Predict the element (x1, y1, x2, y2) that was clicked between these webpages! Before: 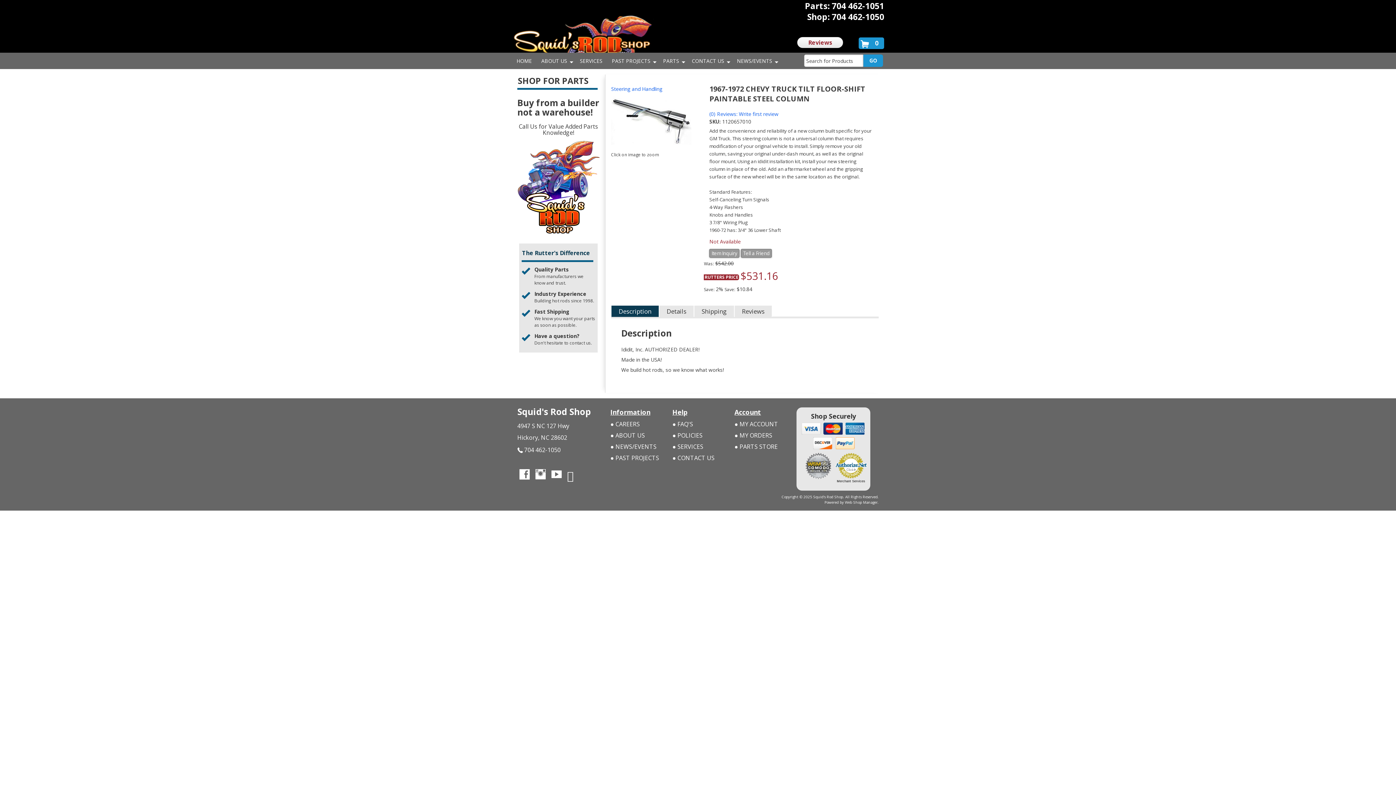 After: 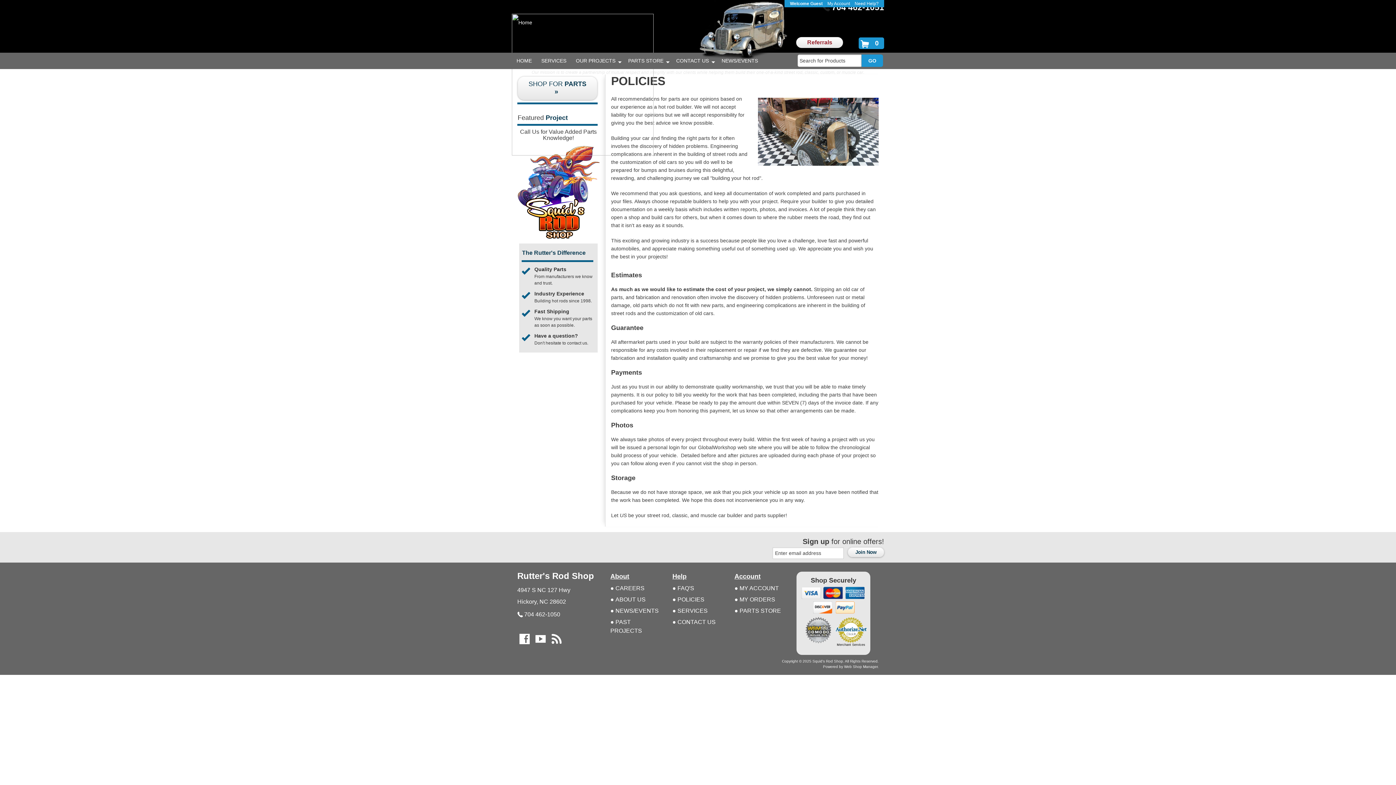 Action: label: POLICIES bbox: (672, 431, 723, 440)